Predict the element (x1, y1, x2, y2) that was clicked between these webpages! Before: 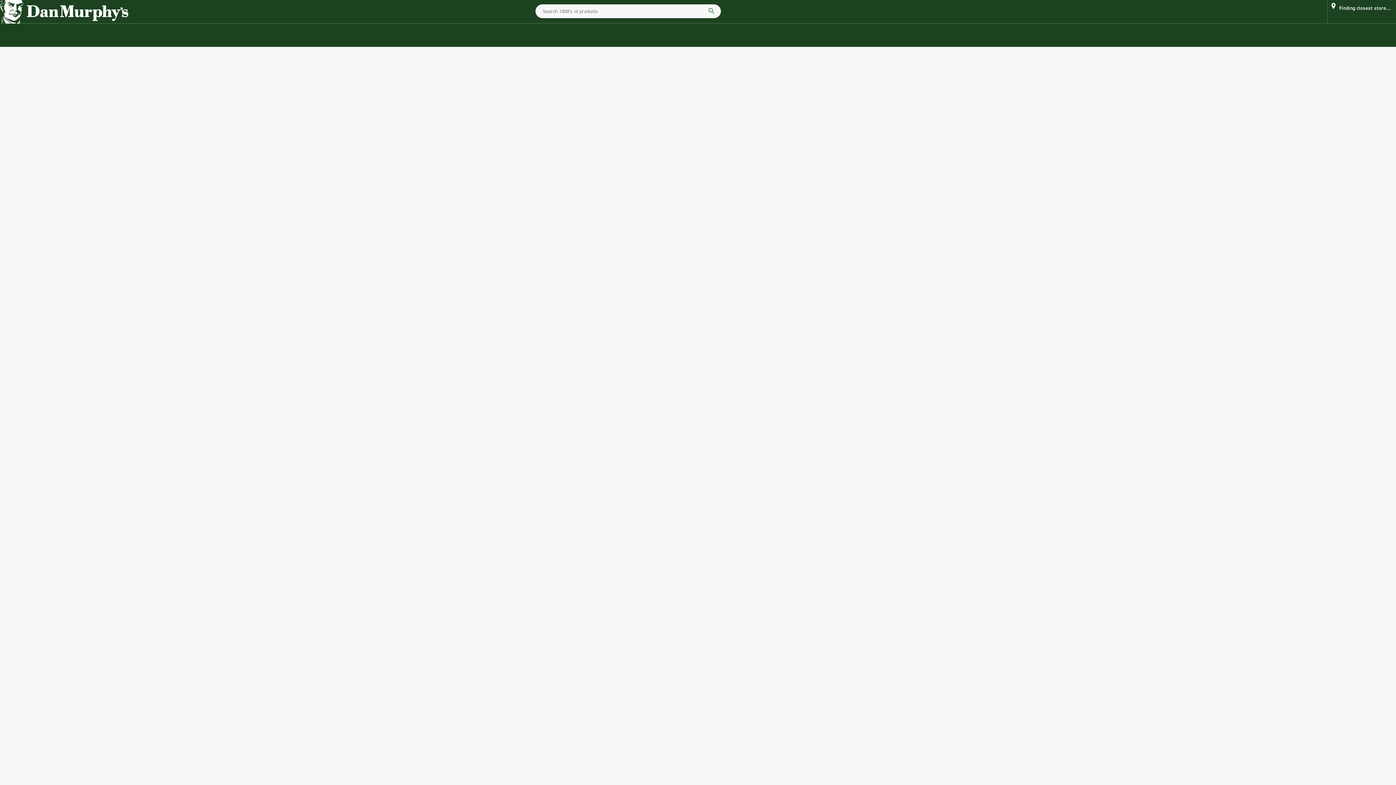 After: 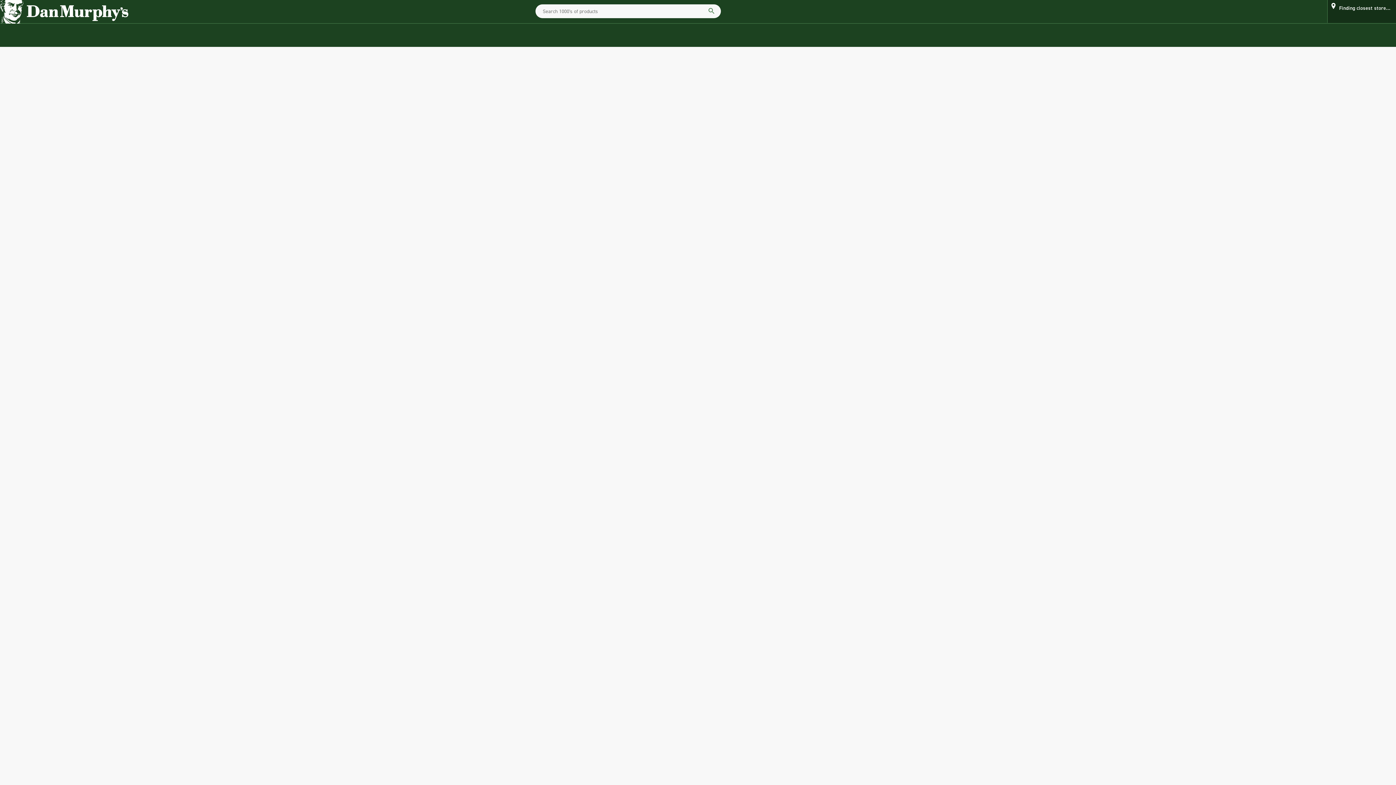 Action: label: Finding closest store... bbox: (1339, 1, 1390, 15)